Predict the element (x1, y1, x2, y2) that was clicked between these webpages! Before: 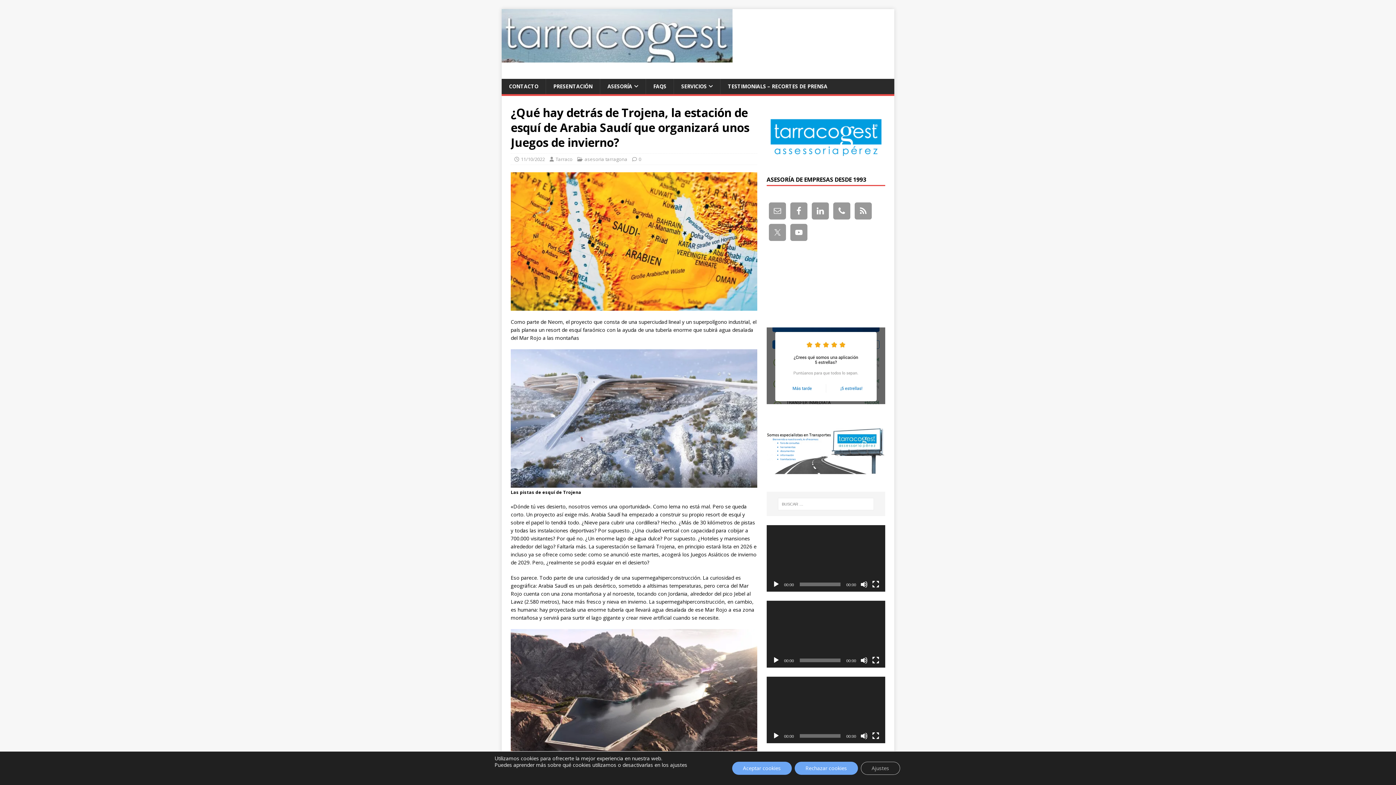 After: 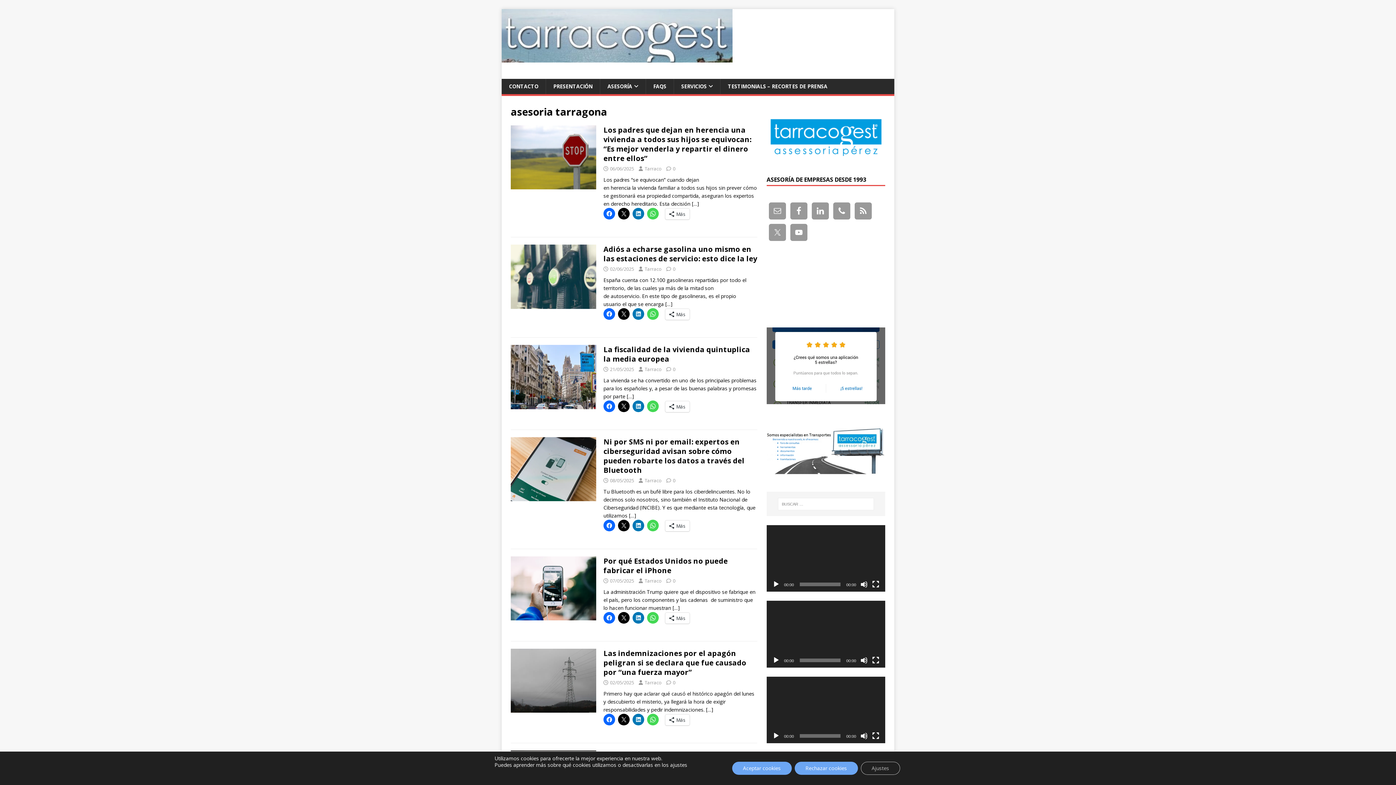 Action: label: asesoria tarragona bbox: (584, 156, 627, 162)